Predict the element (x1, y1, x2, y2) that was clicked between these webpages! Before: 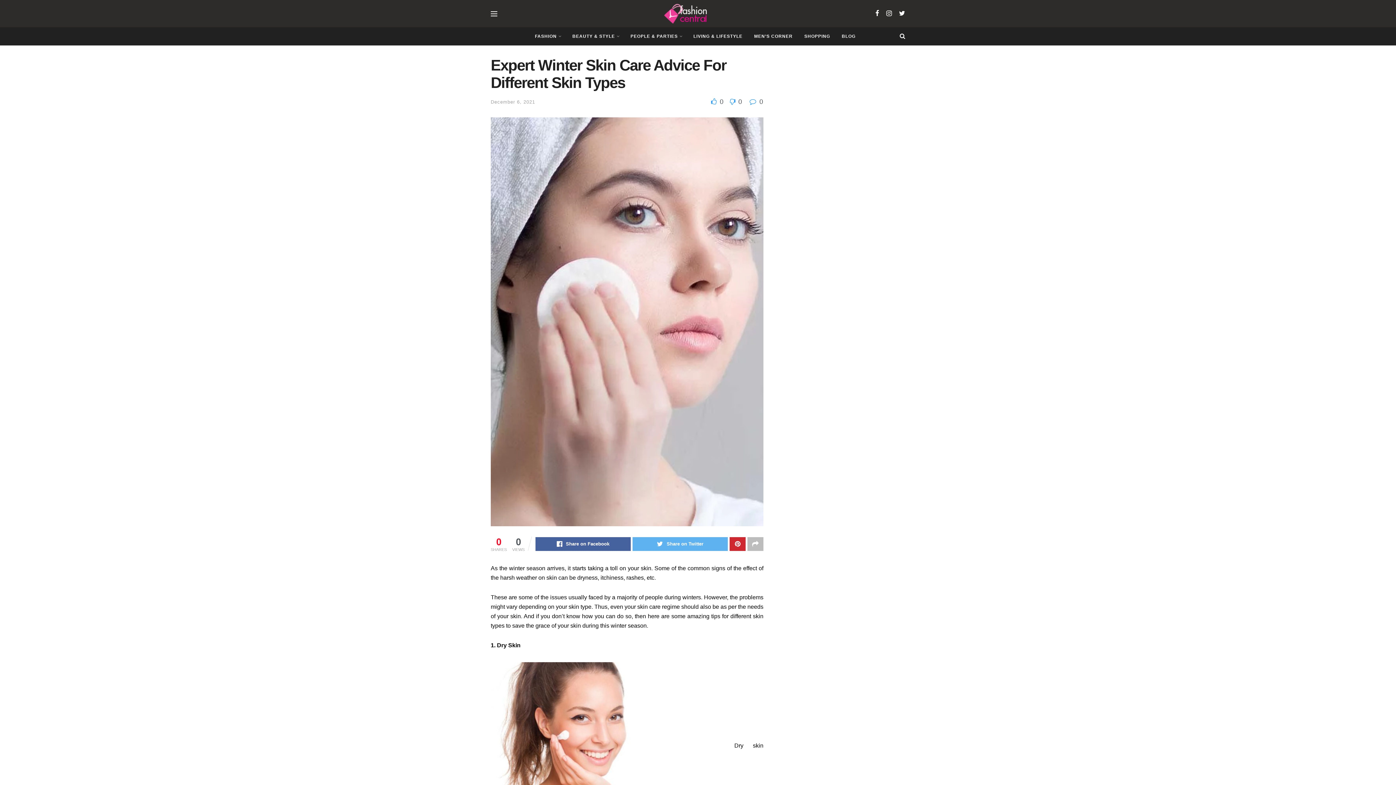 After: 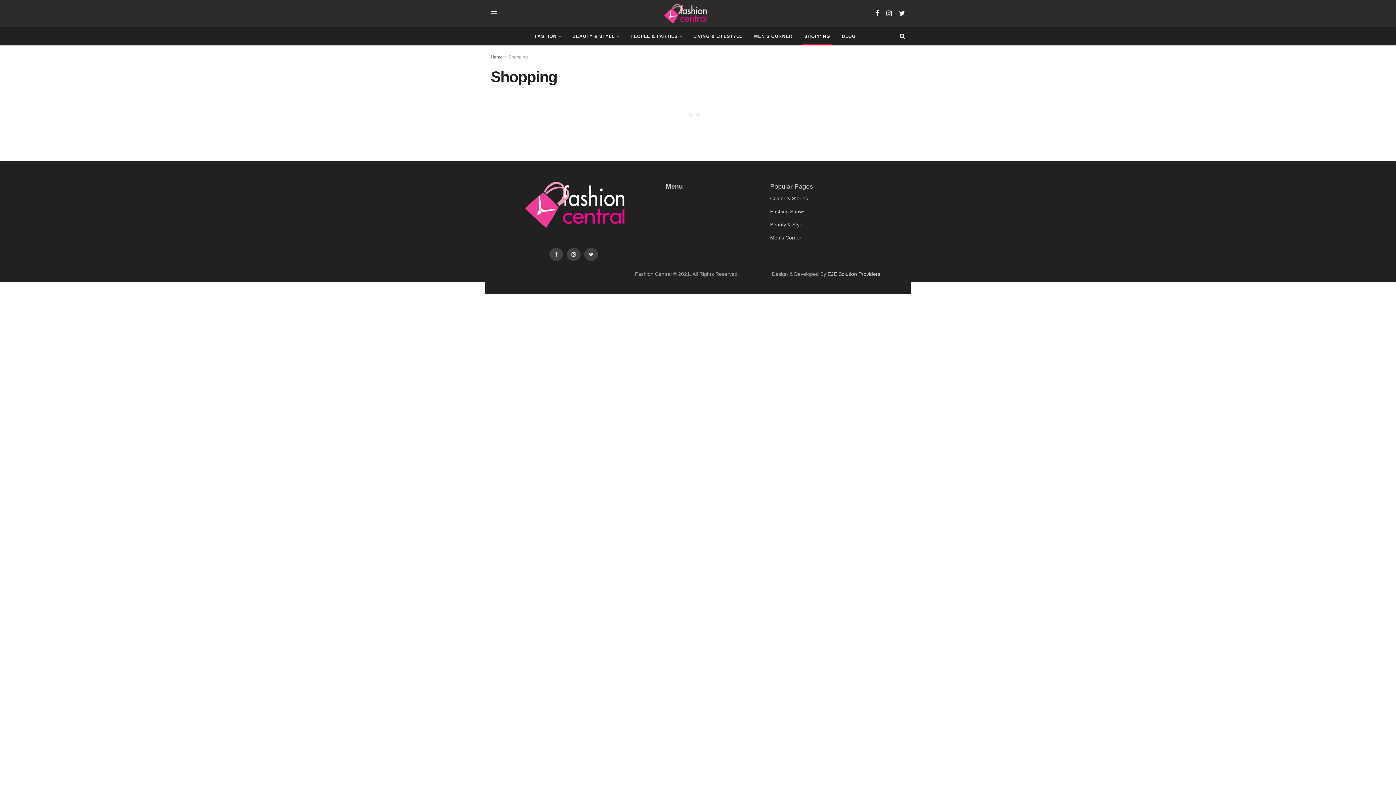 Action: bbox: (798, 27, 836, 45) label: SHOPPING